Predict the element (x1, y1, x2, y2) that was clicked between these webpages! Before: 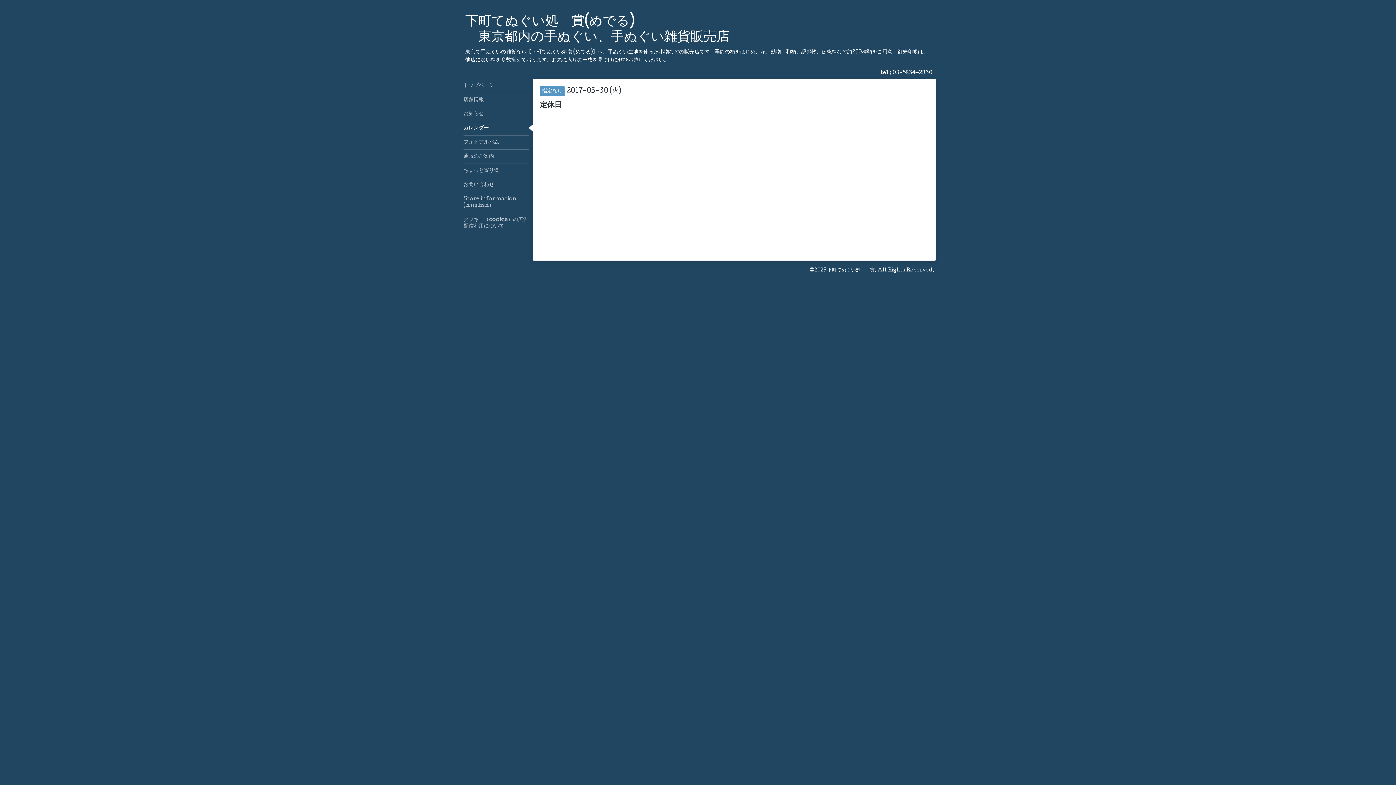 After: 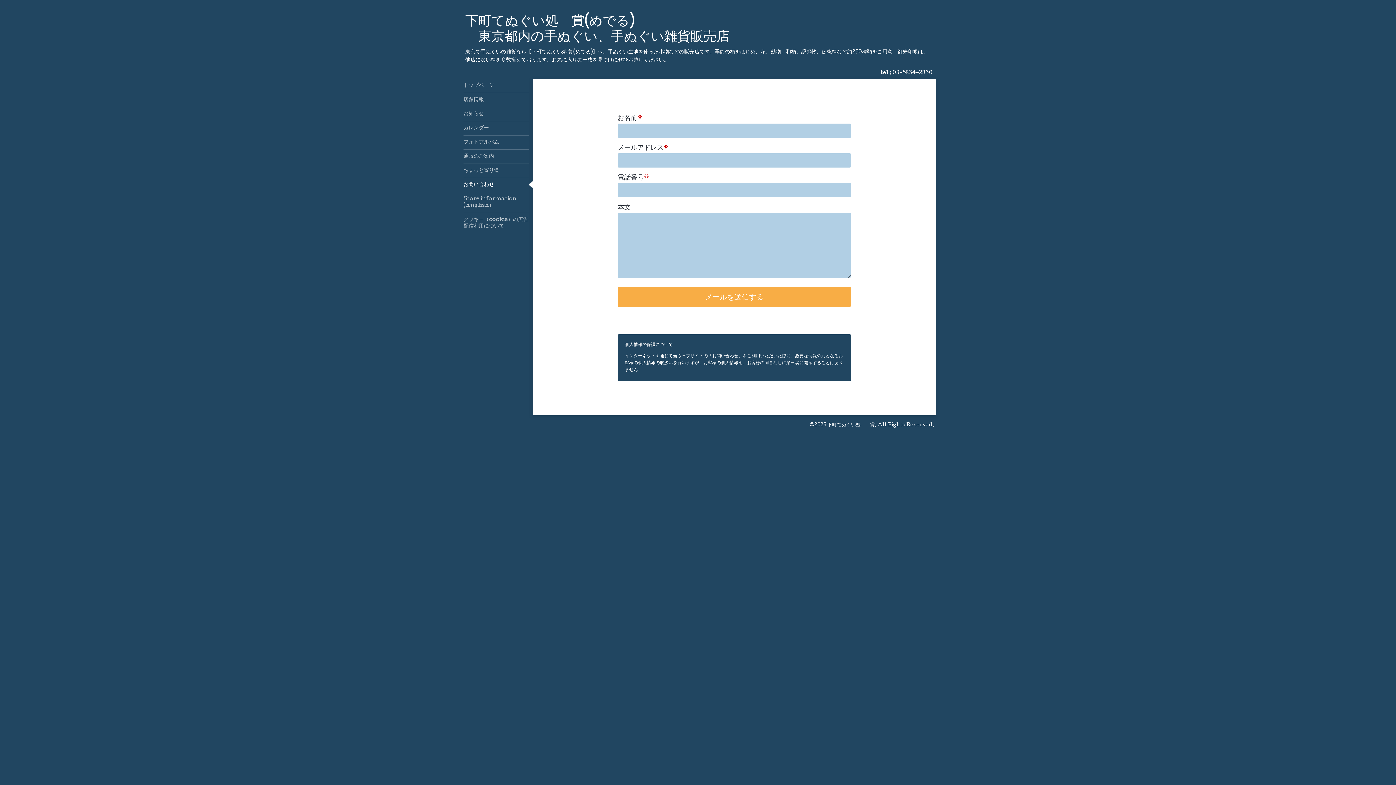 Action: label: お問い合わせ bbox: (463, 177, 529, 192)